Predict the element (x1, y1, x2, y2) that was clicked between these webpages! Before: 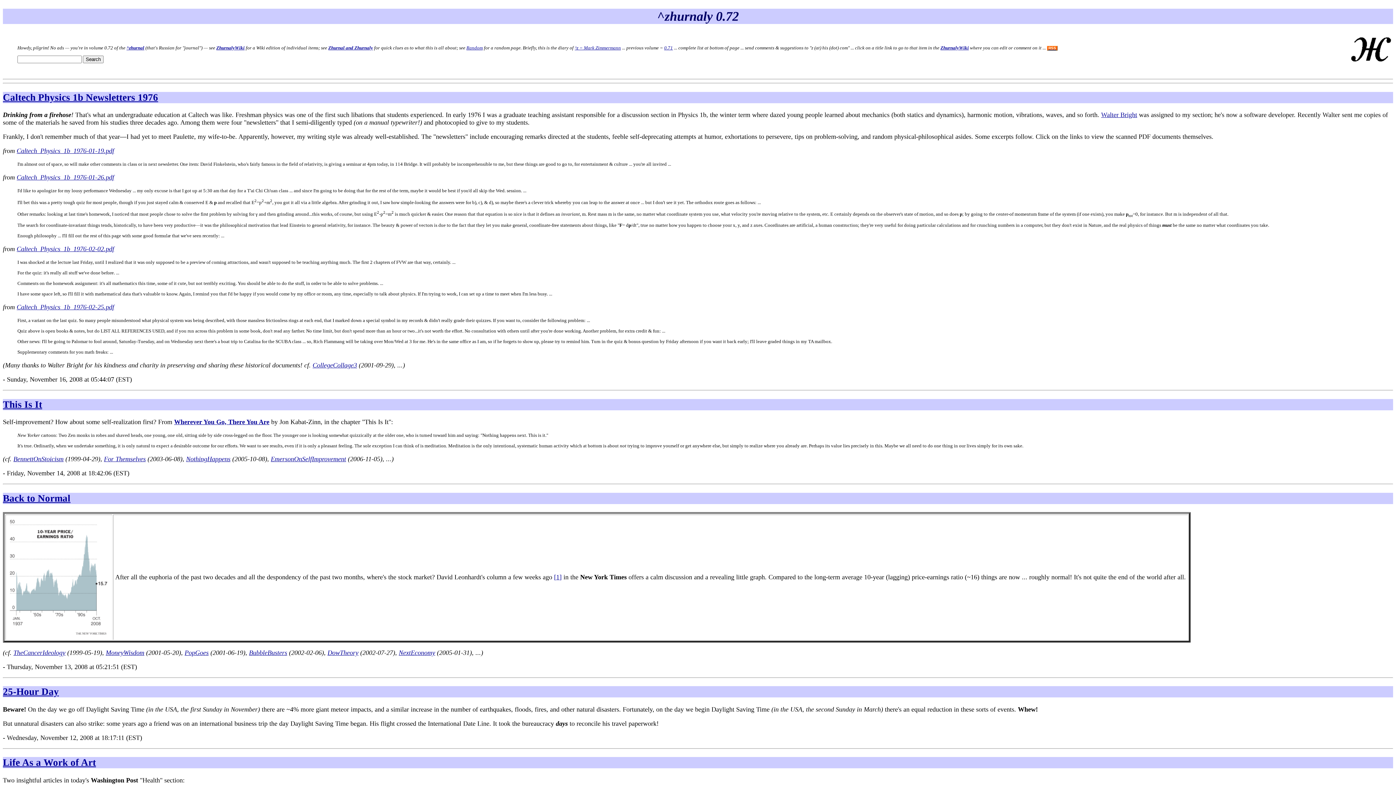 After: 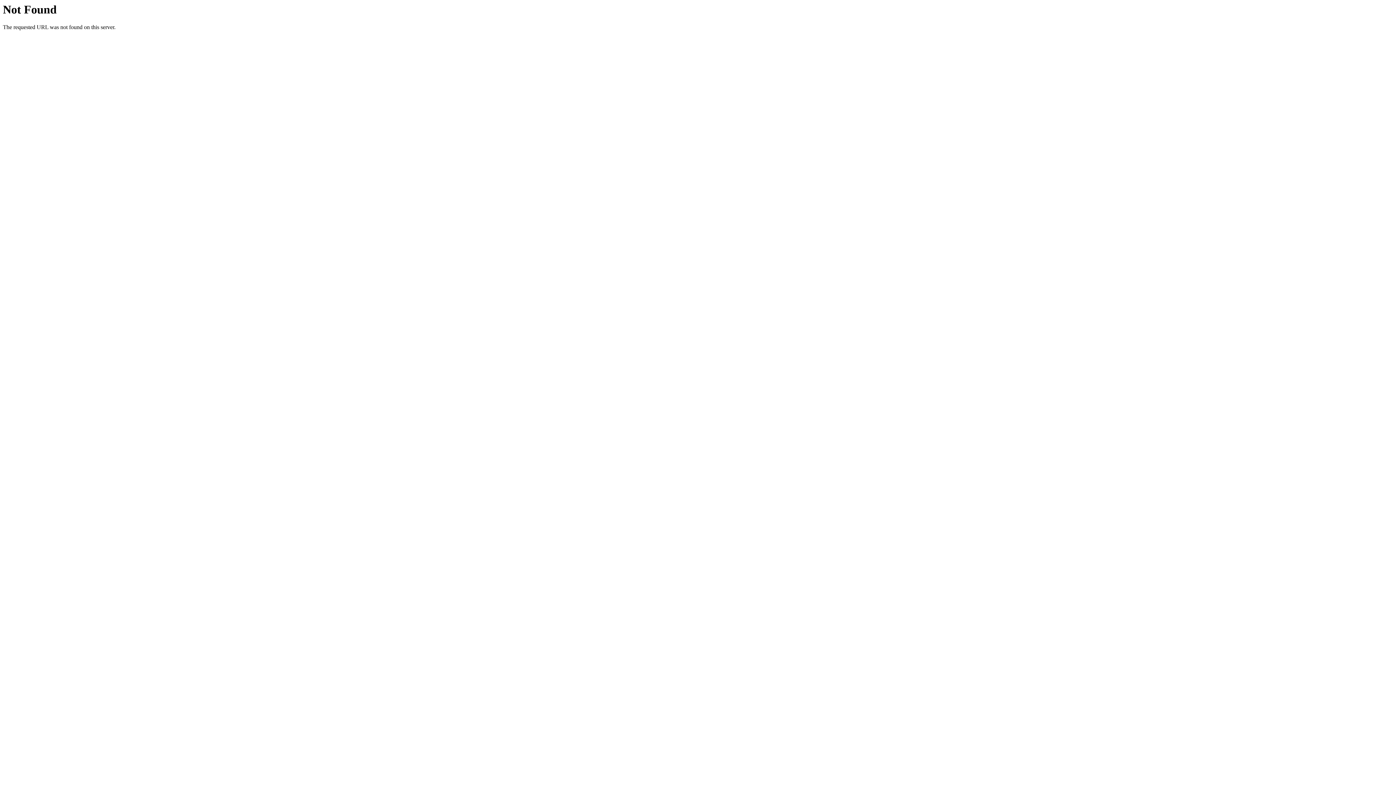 Action: label: Wherever You Go, There You Are bbox: (174, 418, 269, 425)